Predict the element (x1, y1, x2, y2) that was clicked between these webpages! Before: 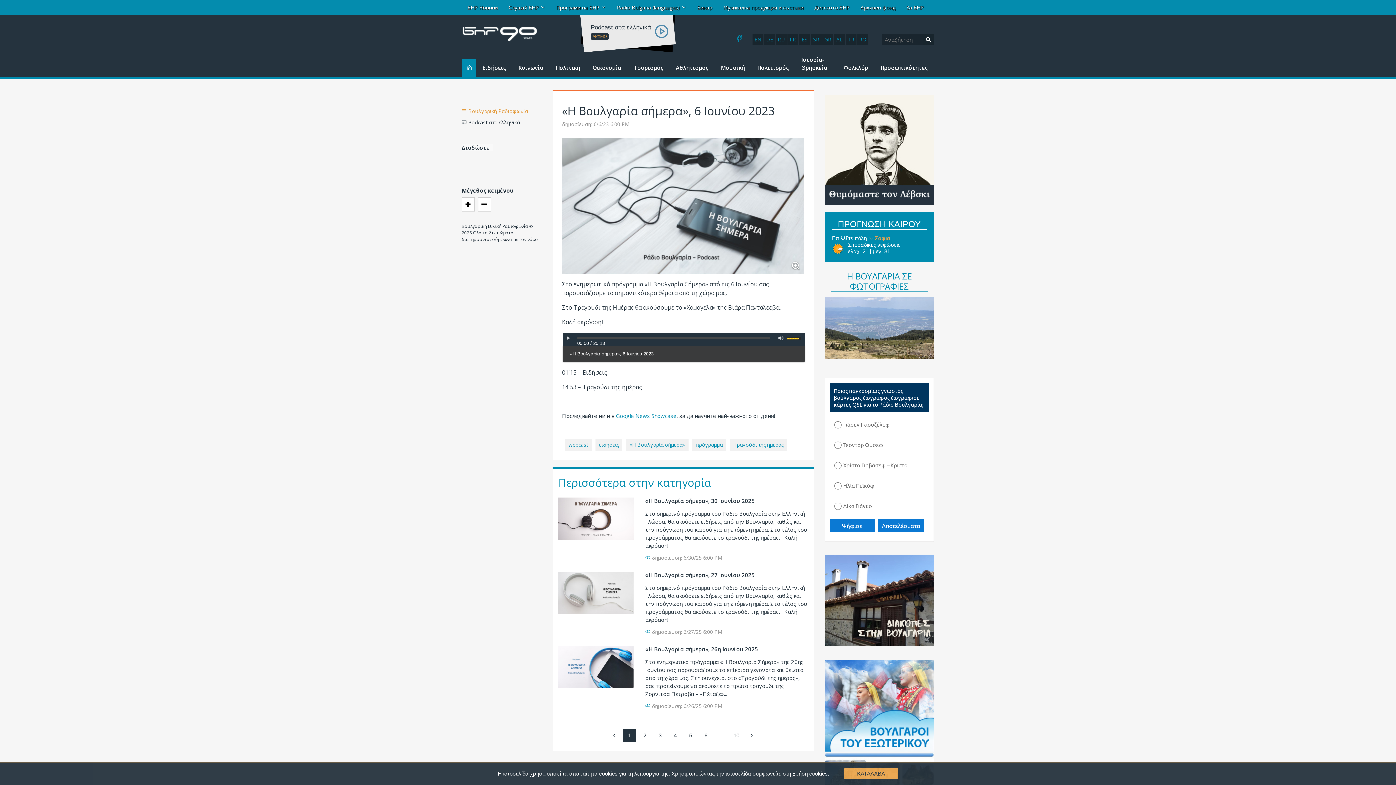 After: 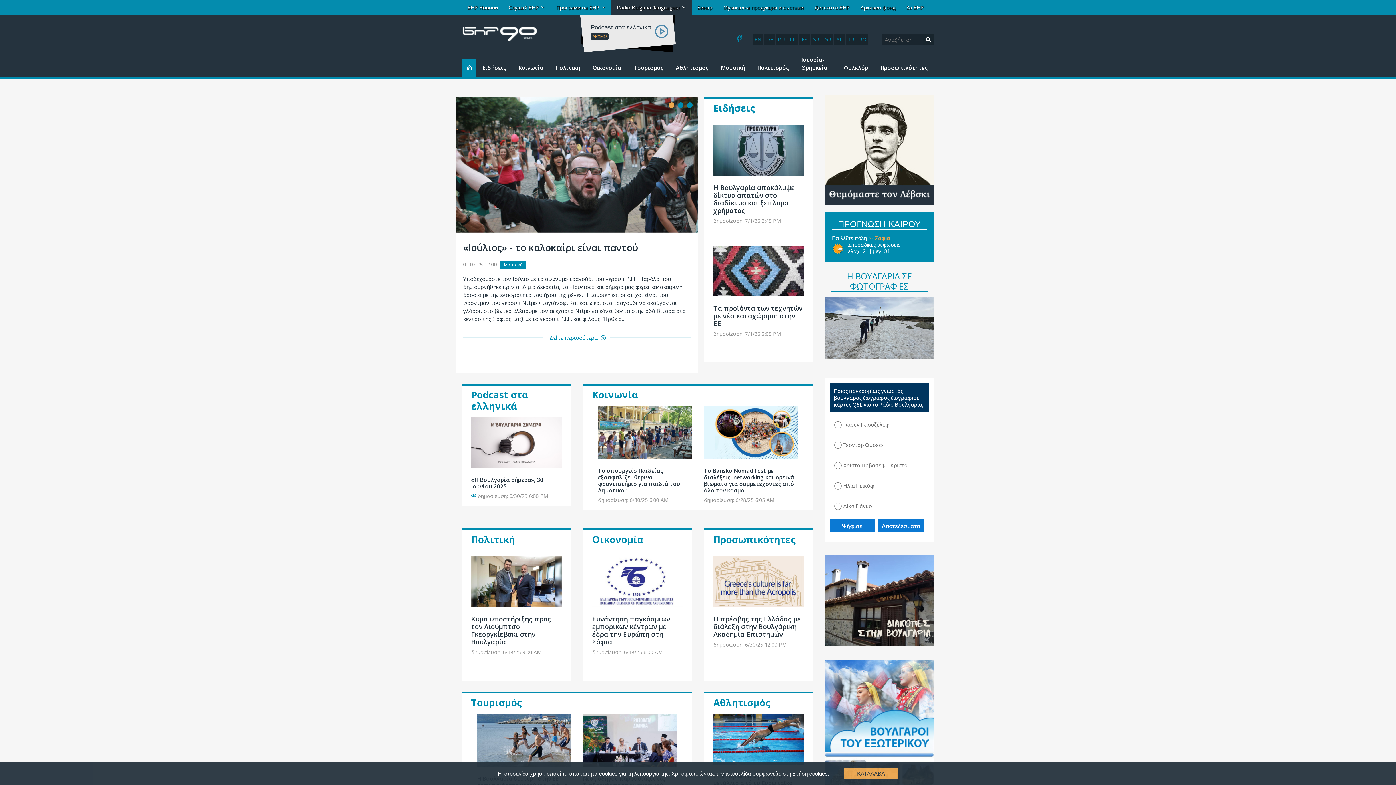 Action: label: Βουλγαρική Ραδιοφωνία bbox: (468, 107, 528, 114)